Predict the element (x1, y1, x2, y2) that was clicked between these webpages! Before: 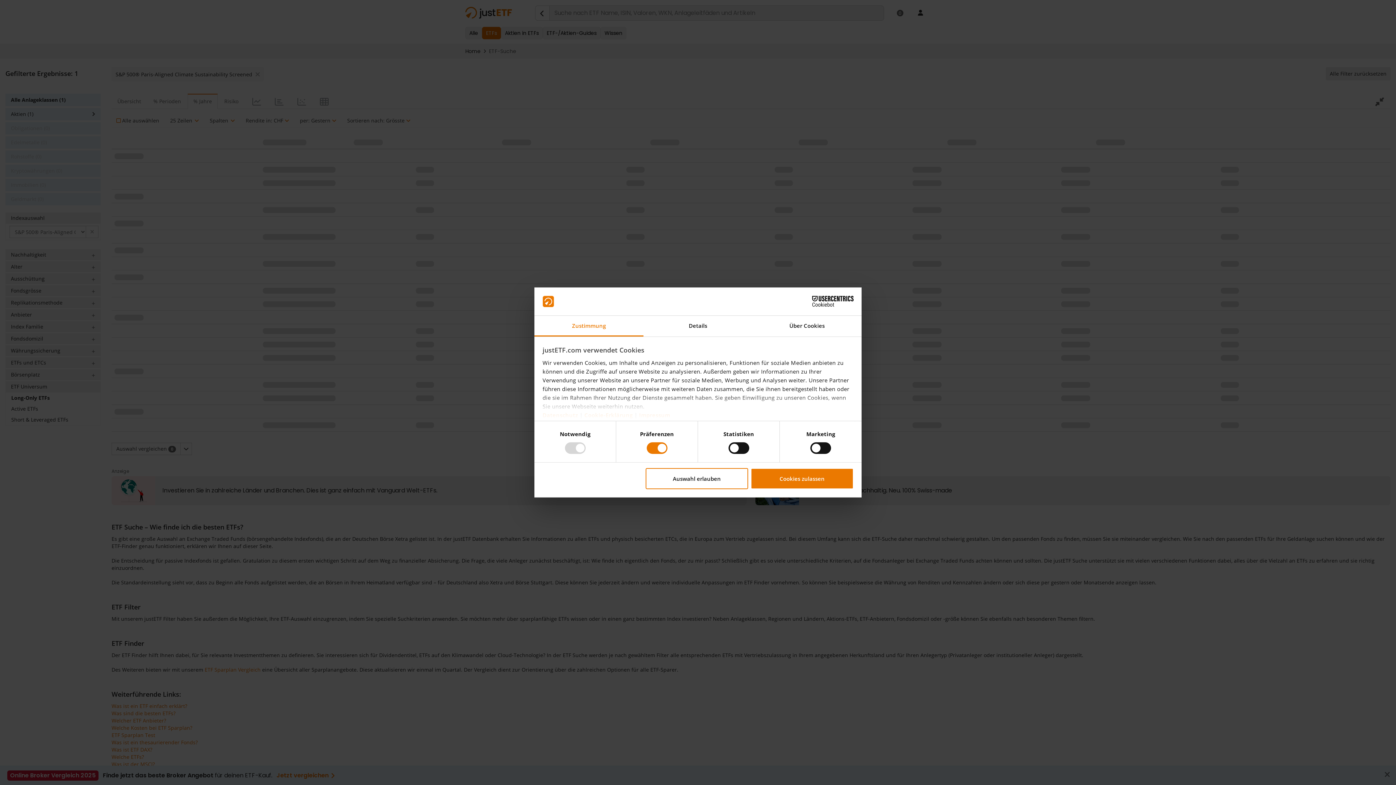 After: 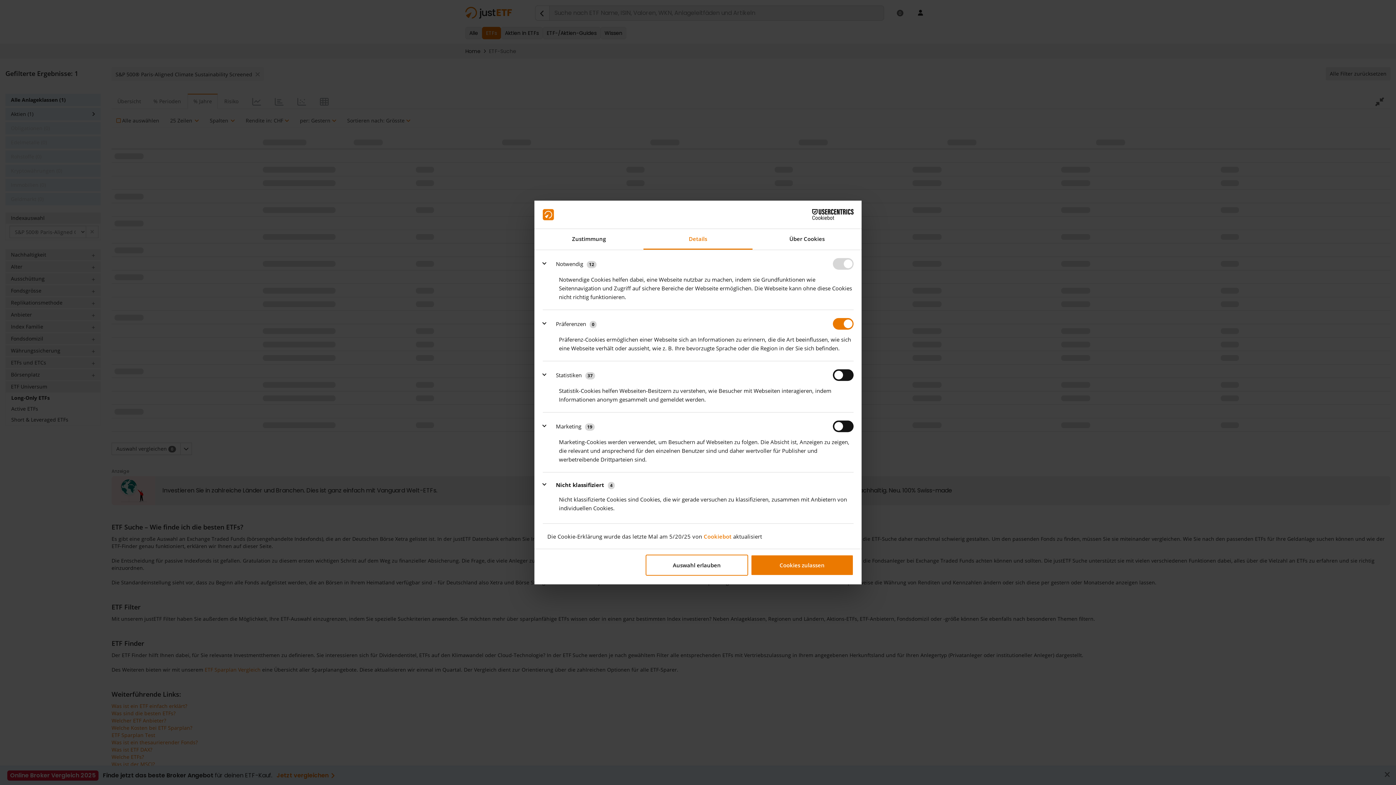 Action: label: Details bbox: (643, 315, 752, 336)